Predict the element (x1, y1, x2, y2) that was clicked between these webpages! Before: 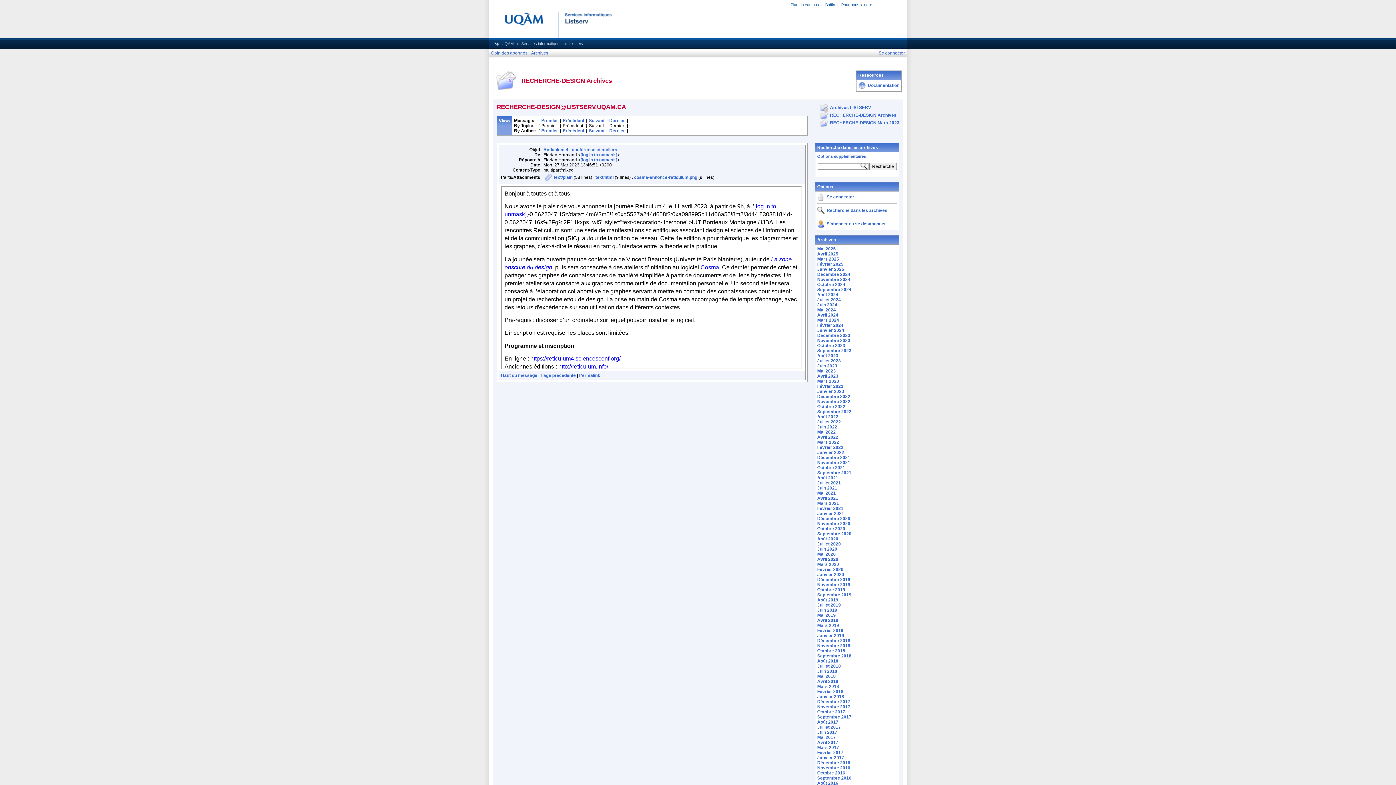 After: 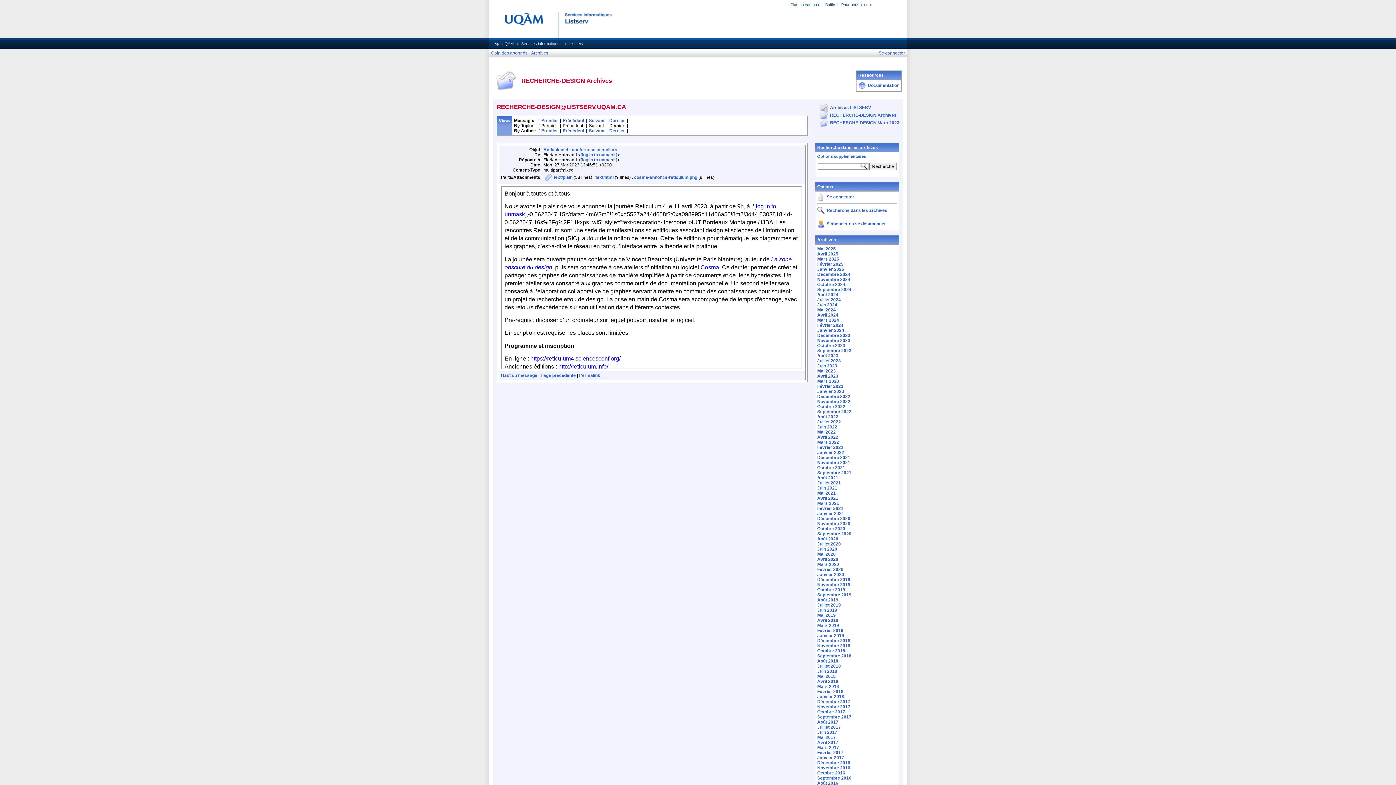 Action: label: Permalink bbox: (579, 373, 600, 378)